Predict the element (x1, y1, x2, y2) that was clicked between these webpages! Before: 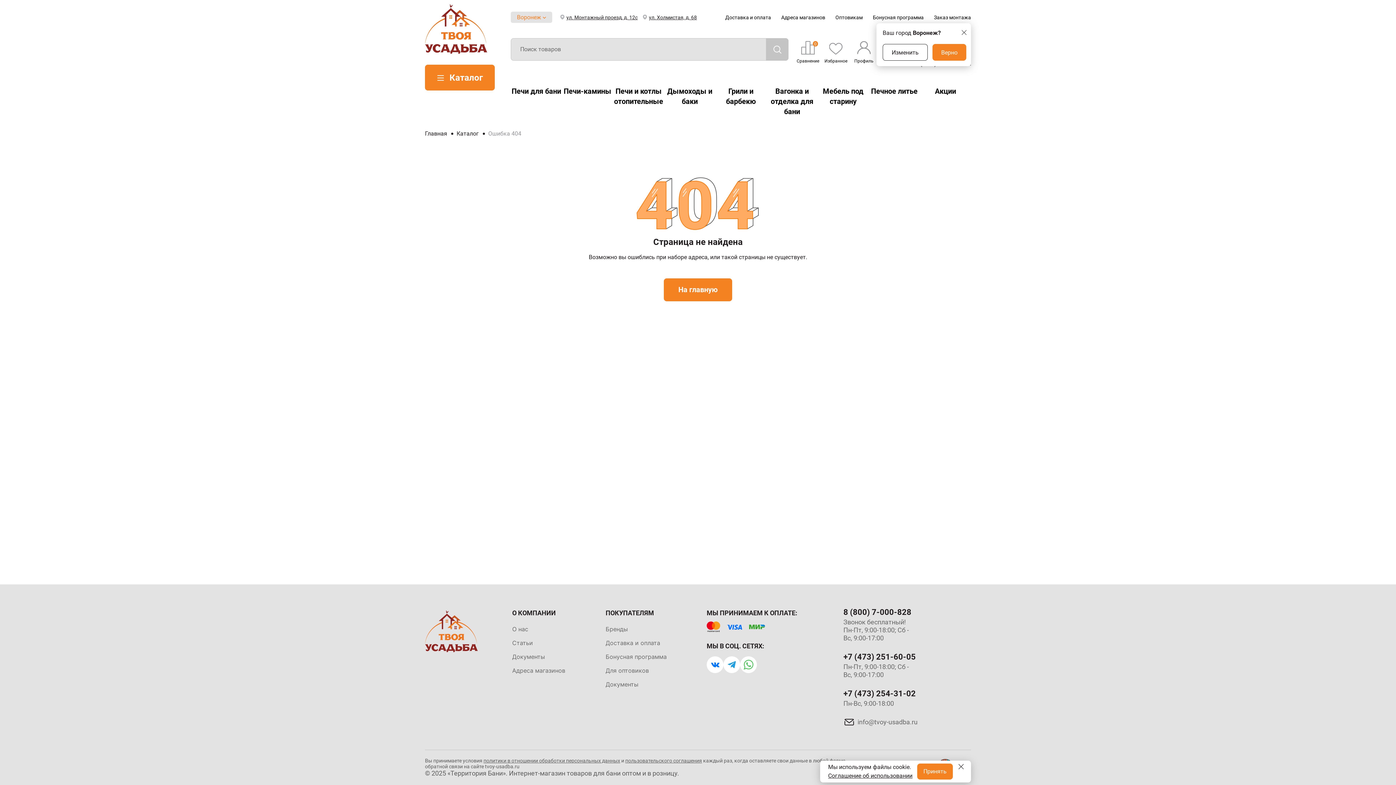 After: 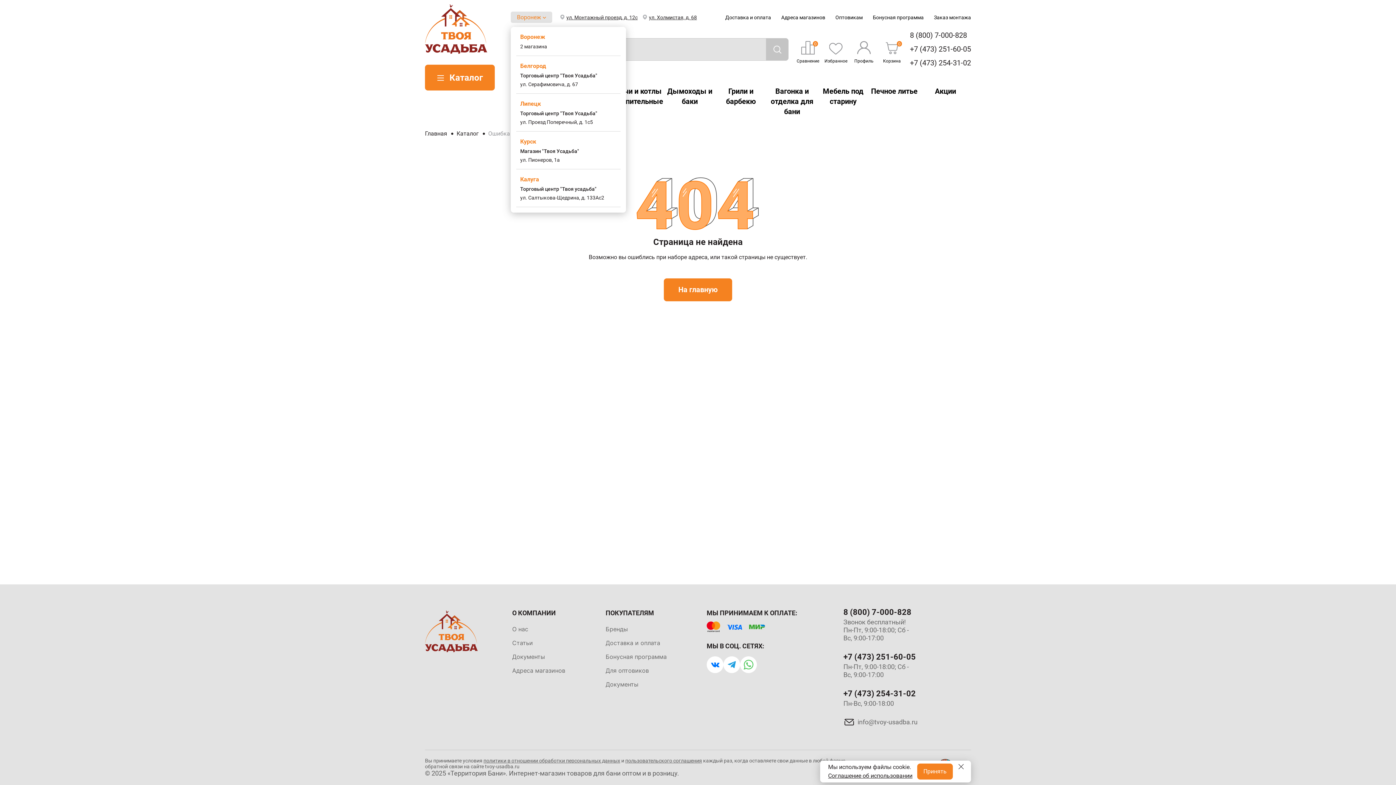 Action: bbox: (510, 11, 552, 22) label: Воронеж